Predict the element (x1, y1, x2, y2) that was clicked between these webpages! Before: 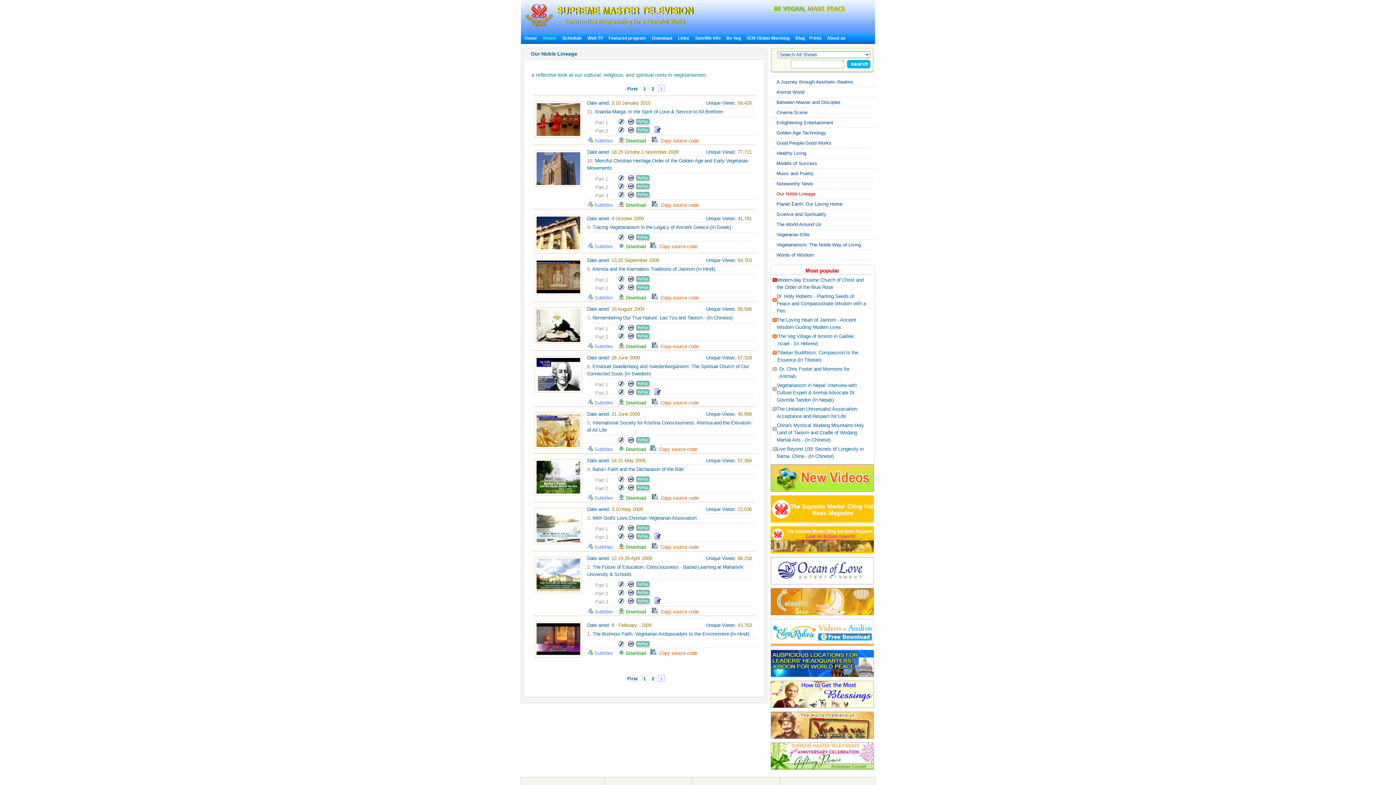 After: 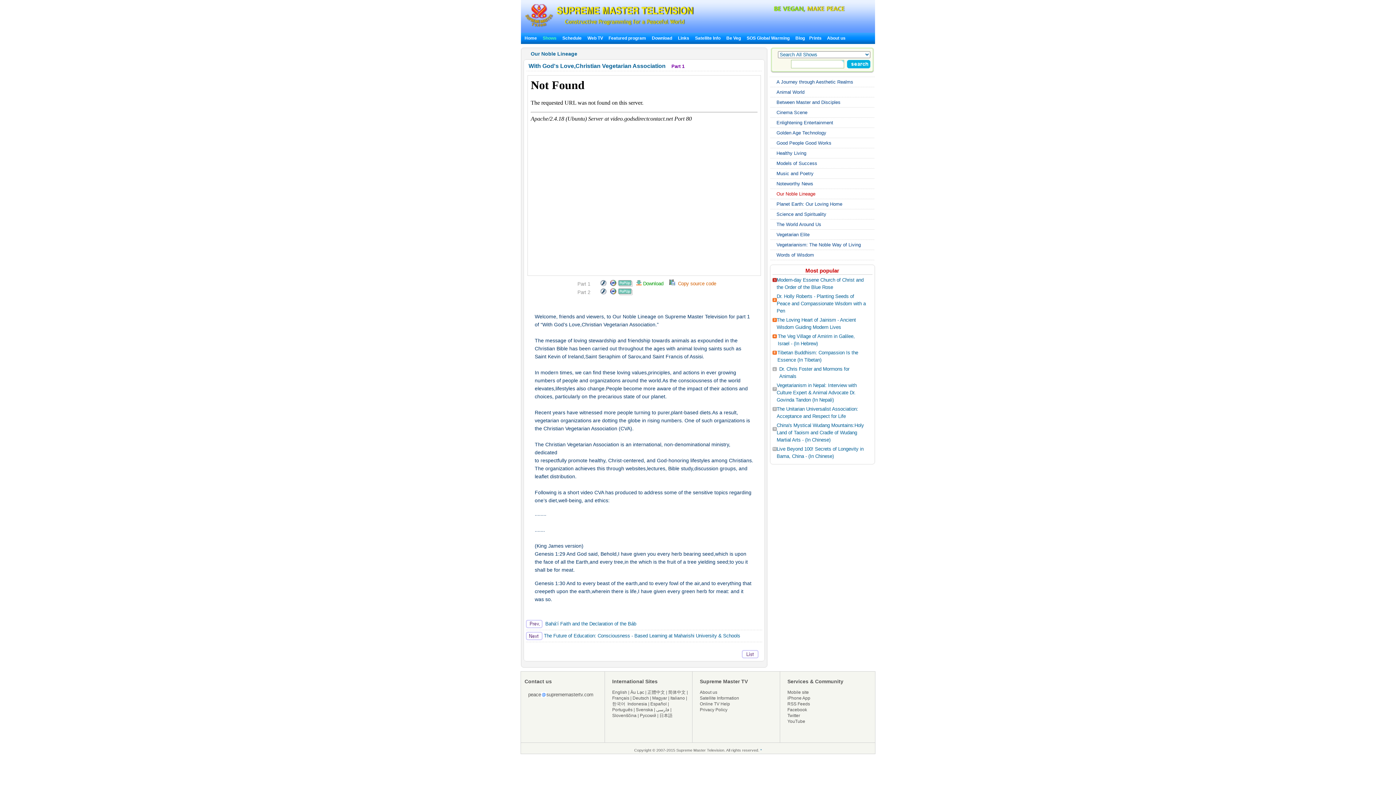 Action: bbox: (626, 527, 636, 533)